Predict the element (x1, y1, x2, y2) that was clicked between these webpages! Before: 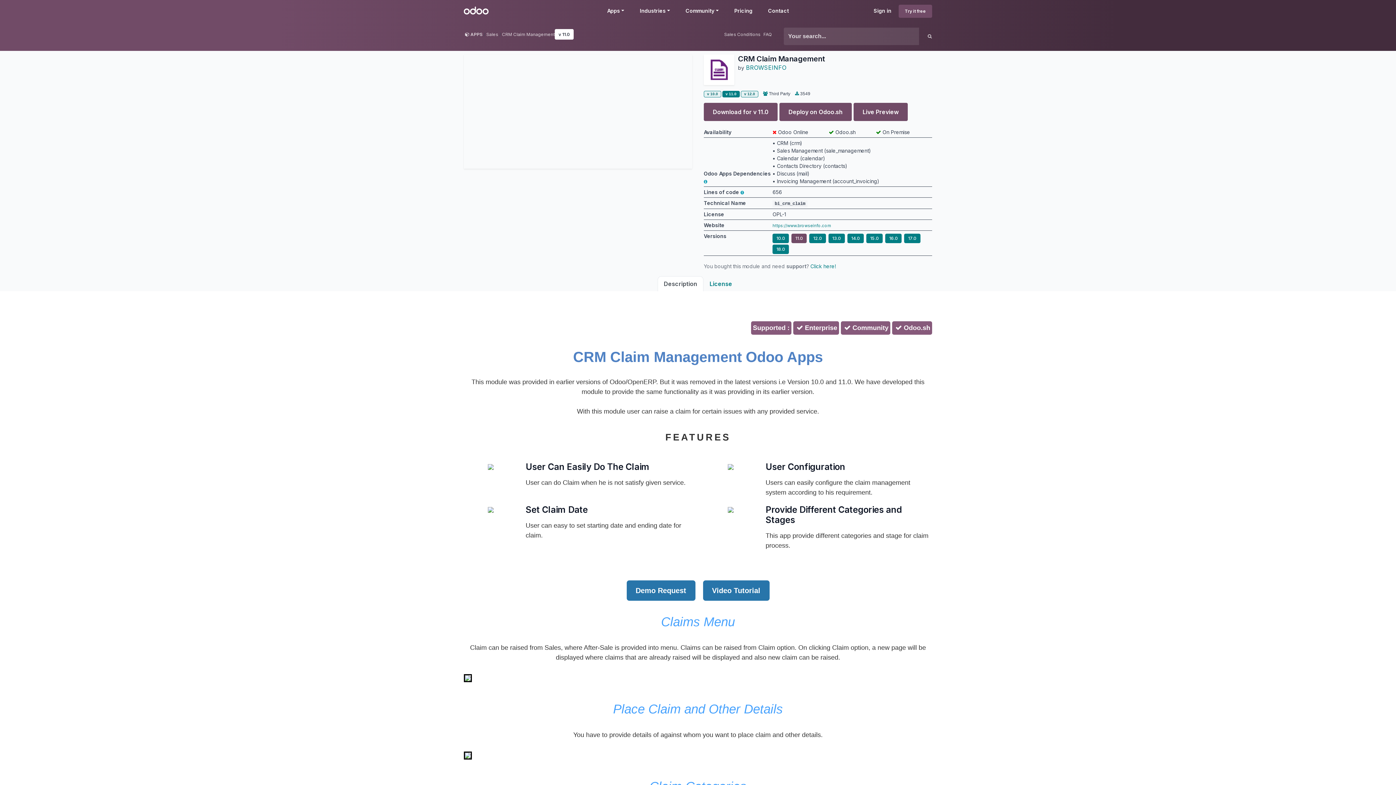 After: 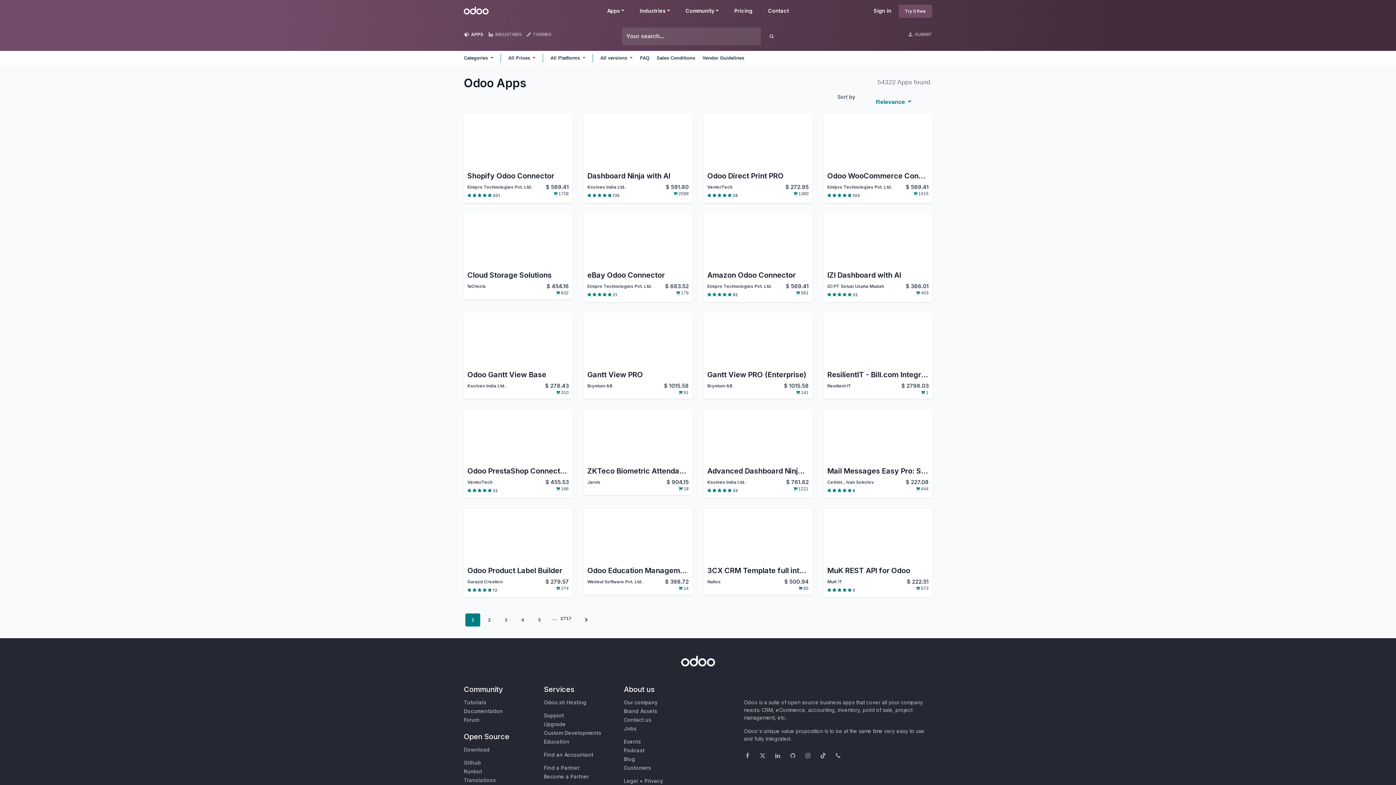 Action: bbox: (465, 31, 482, 37) label:  APPS